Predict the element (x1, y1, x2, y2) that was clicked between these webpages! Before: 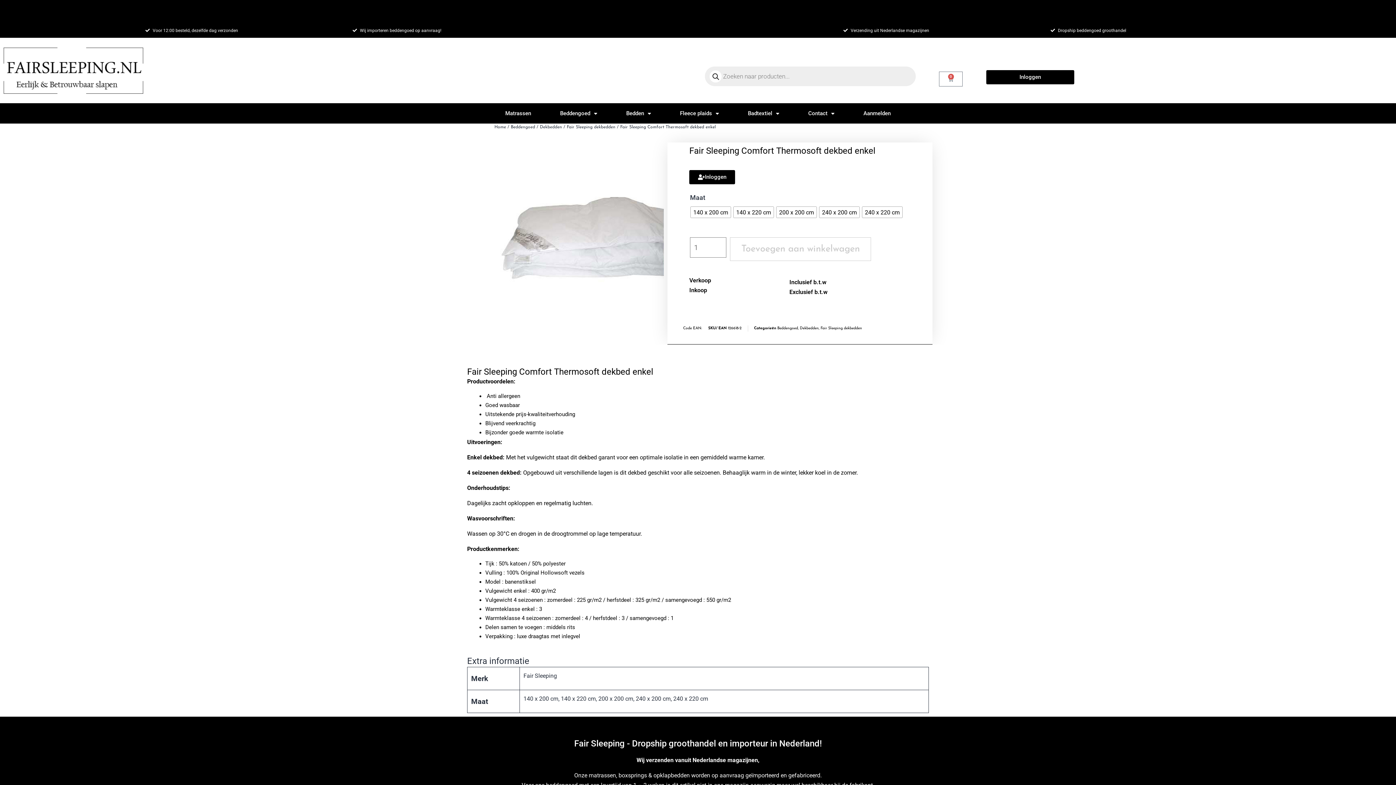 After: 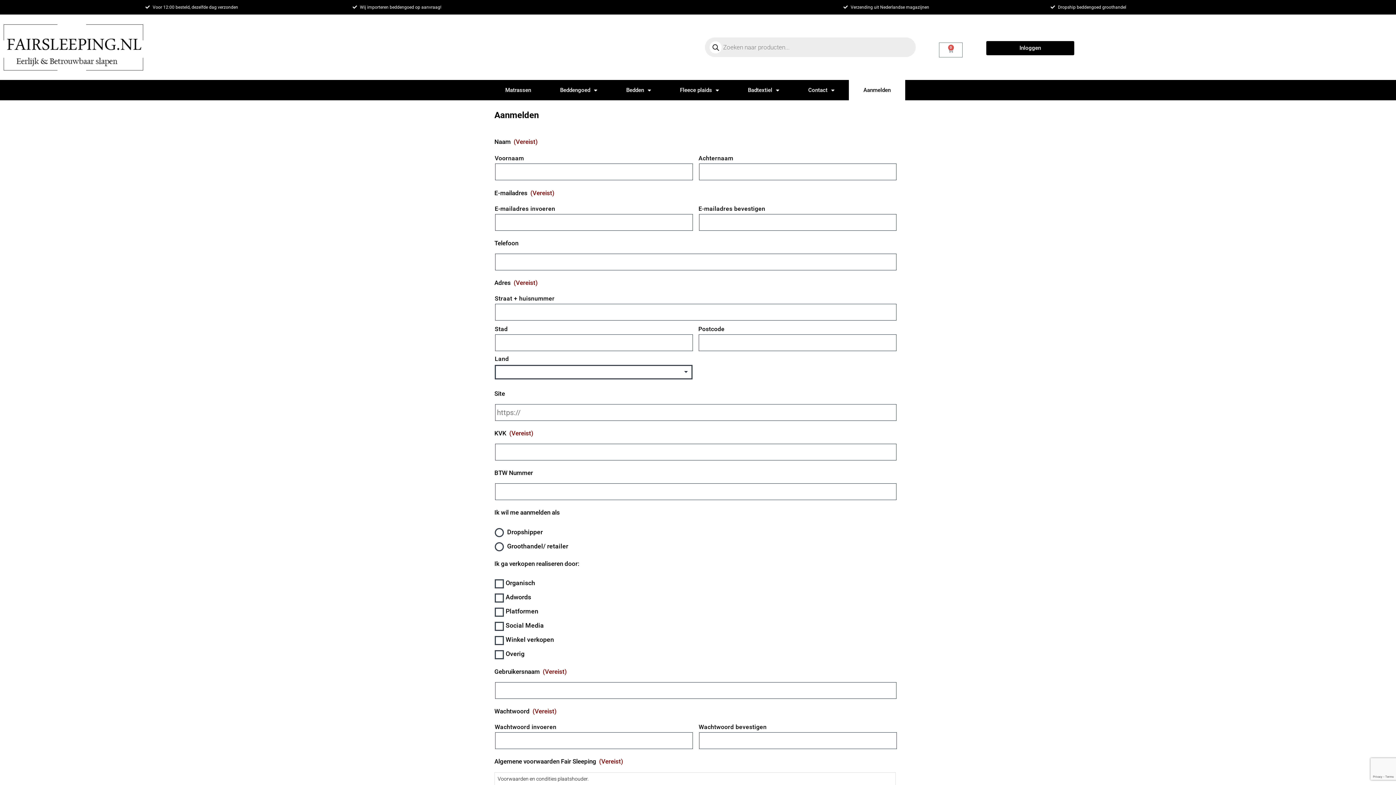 Action: label: Aanmelden bbox: (849, 103, 905, 123)